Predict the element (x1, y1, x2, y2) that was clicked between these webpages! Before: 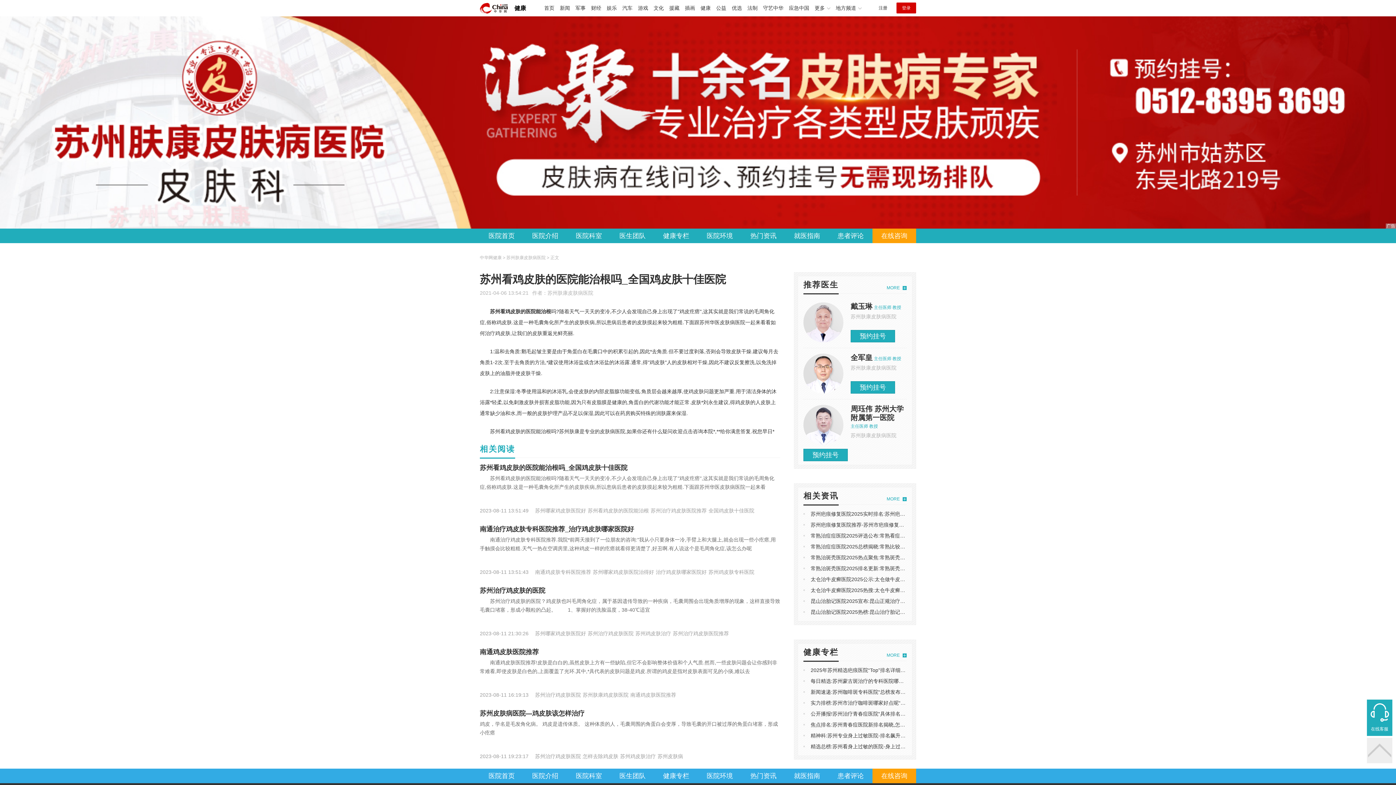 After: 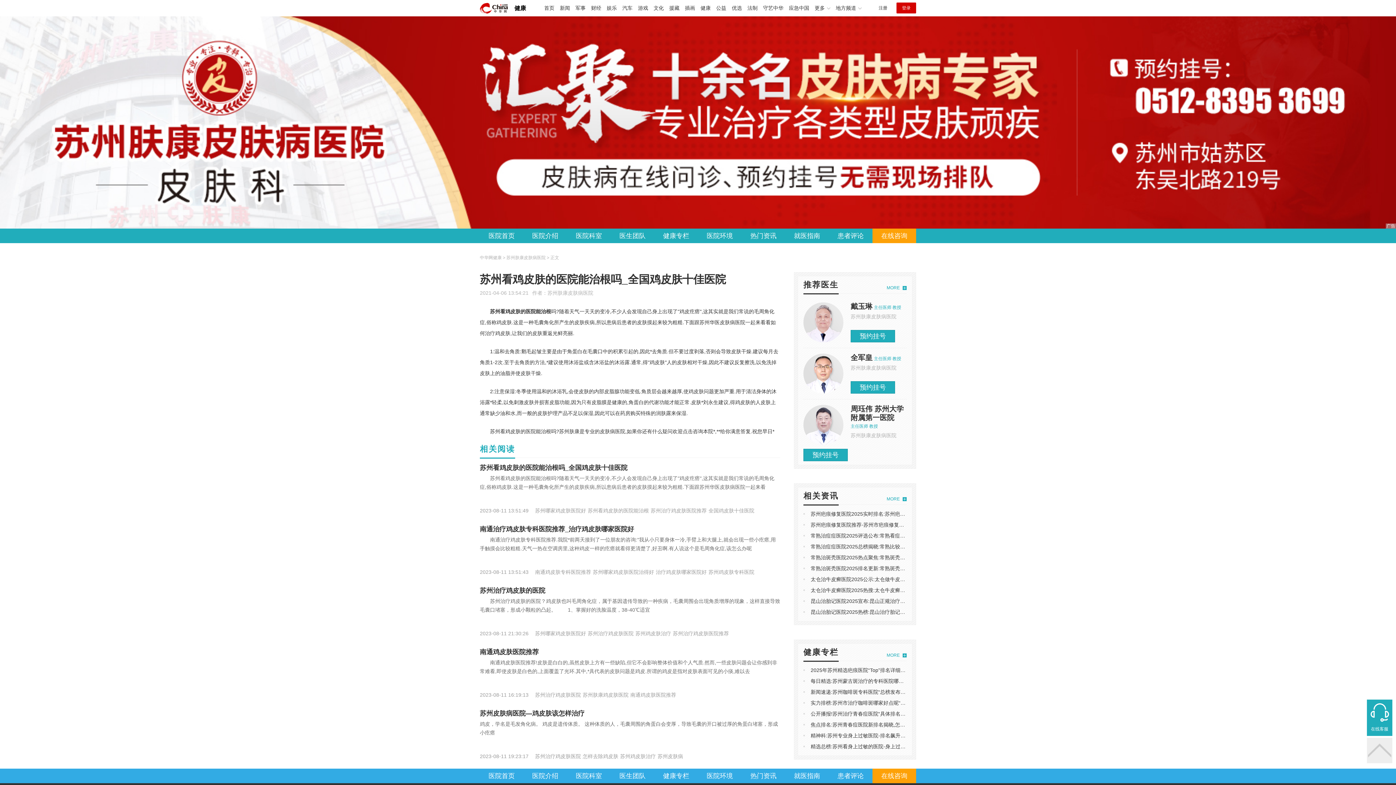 Action: label: 周珏伟 苏州大学附属第一医院  bbox: (850, 406, 904, 421)